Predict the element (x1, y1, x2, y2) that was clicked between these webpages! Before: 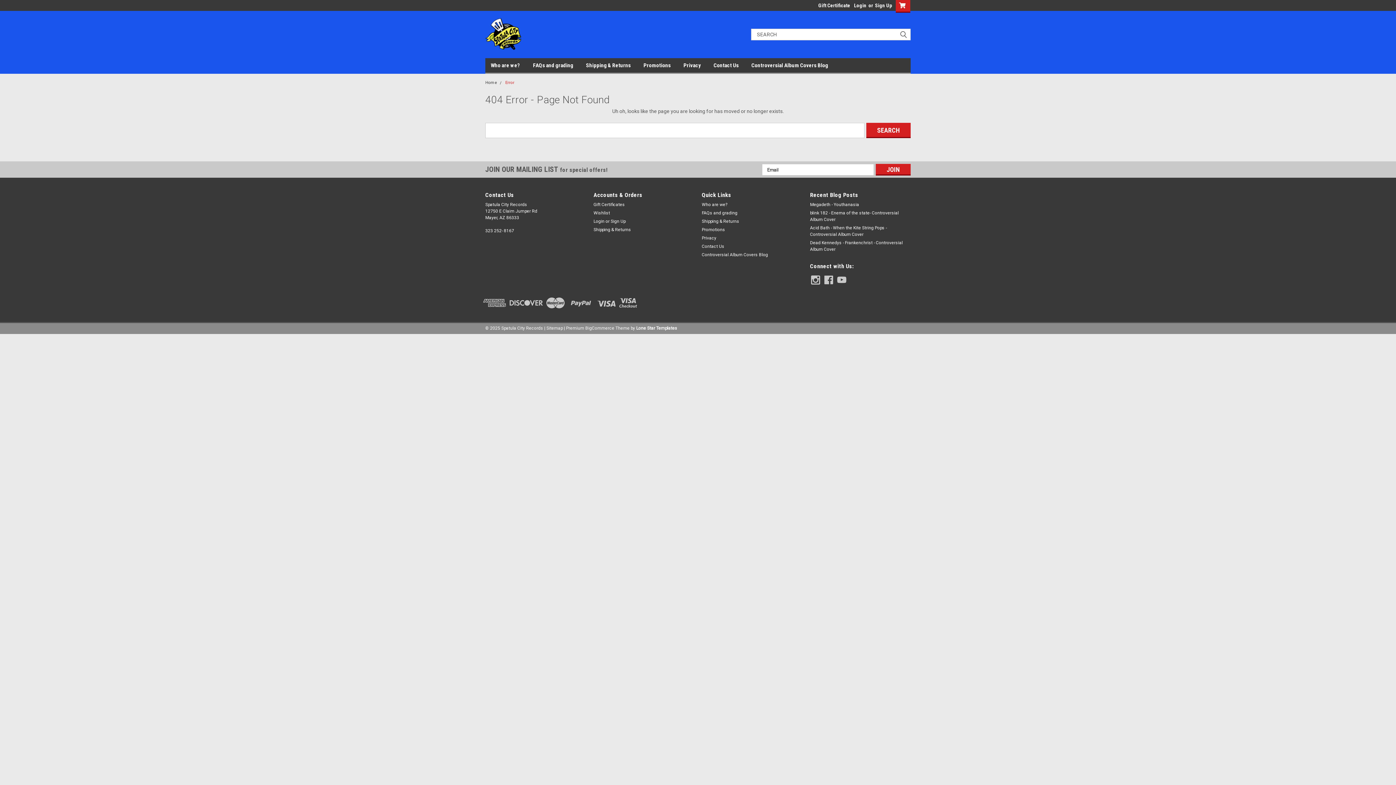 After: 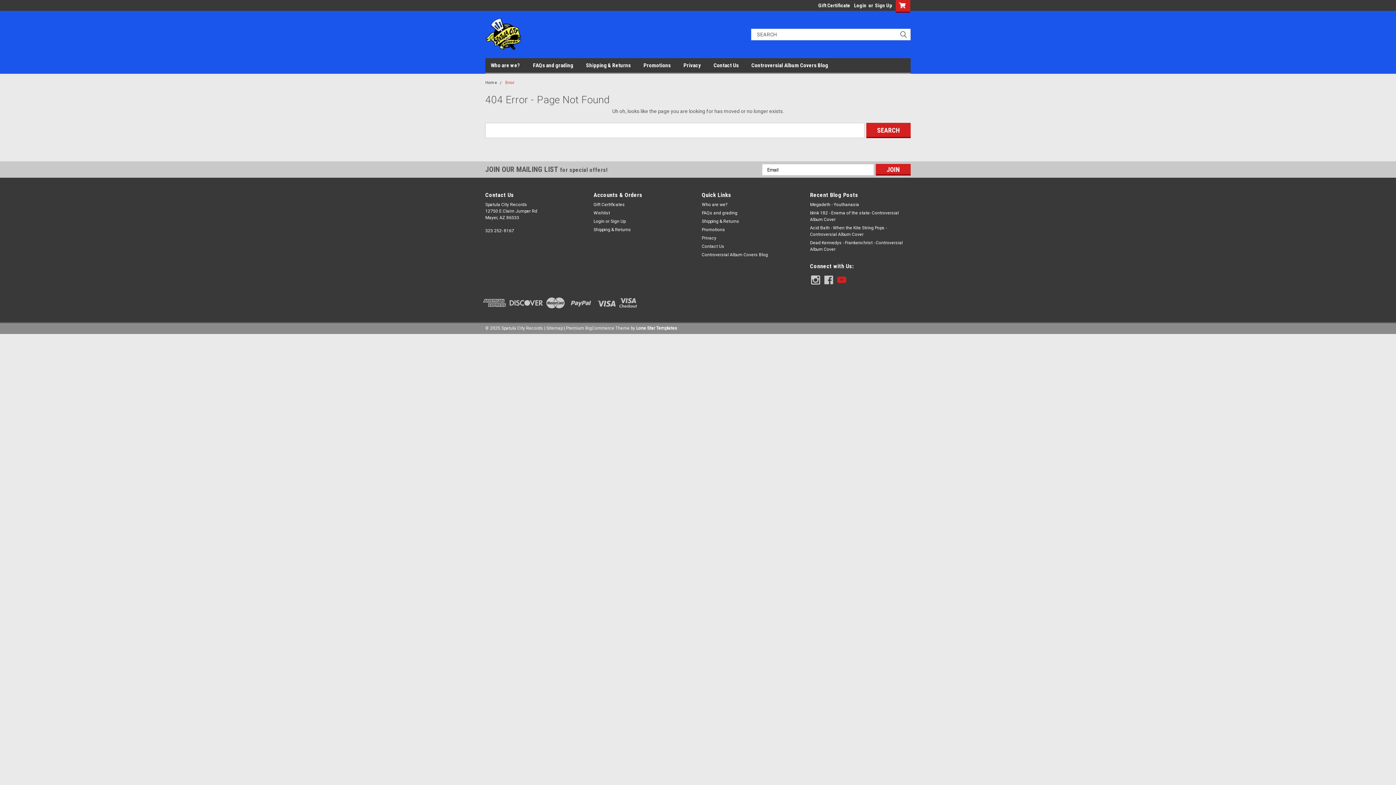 Action: bbox: (837, 275, 846, 284)